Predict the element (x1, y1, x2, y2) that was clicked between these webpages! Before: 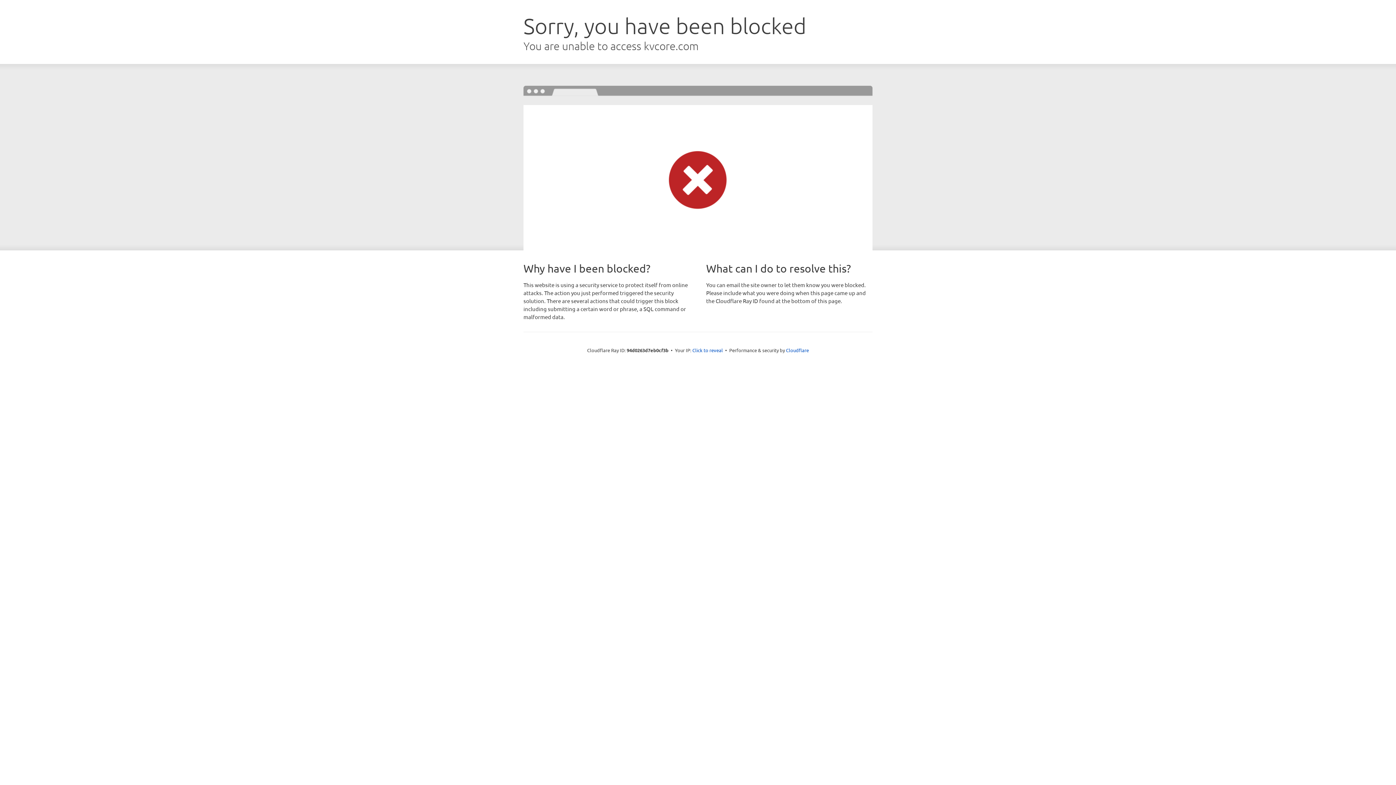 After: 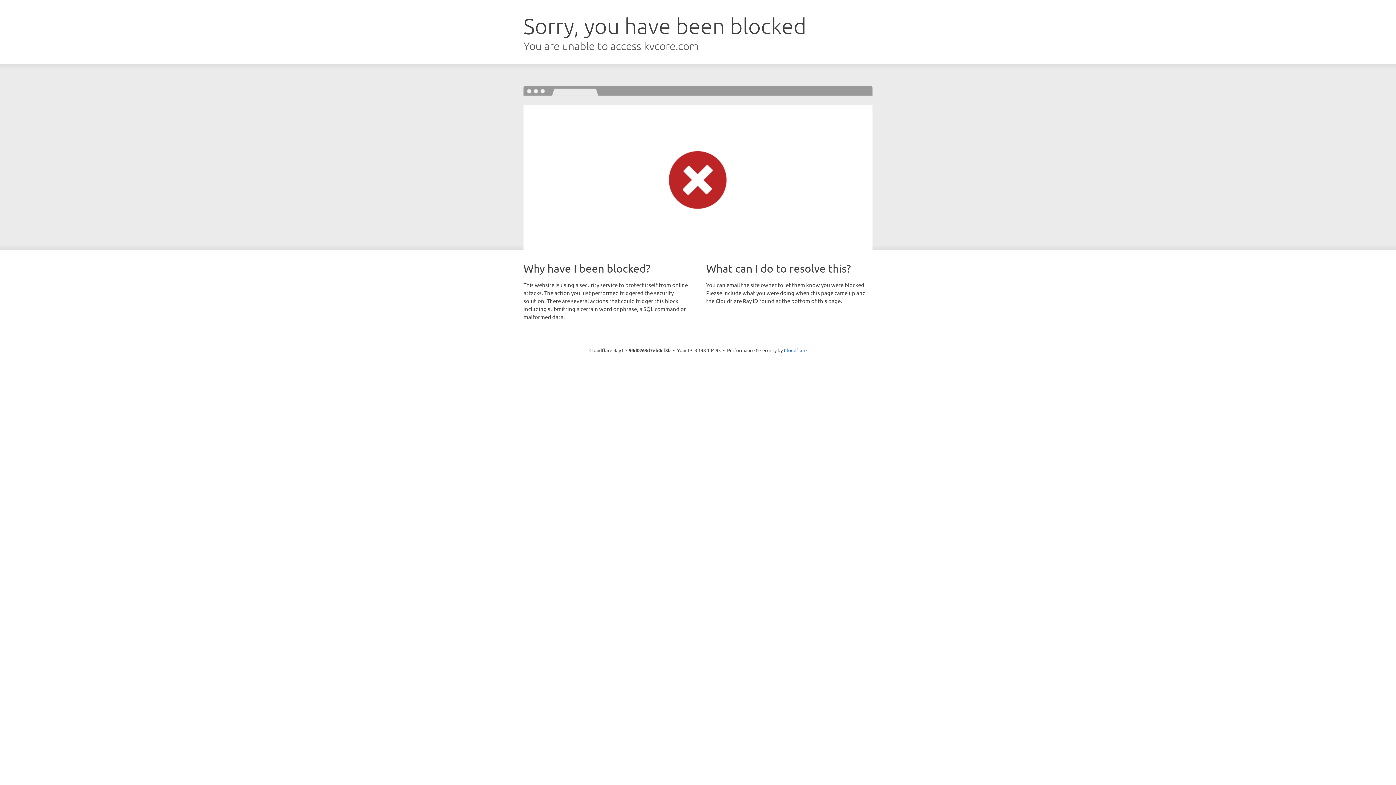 Action: label: Click to reveal bbox: (692, 346, 723, 353)